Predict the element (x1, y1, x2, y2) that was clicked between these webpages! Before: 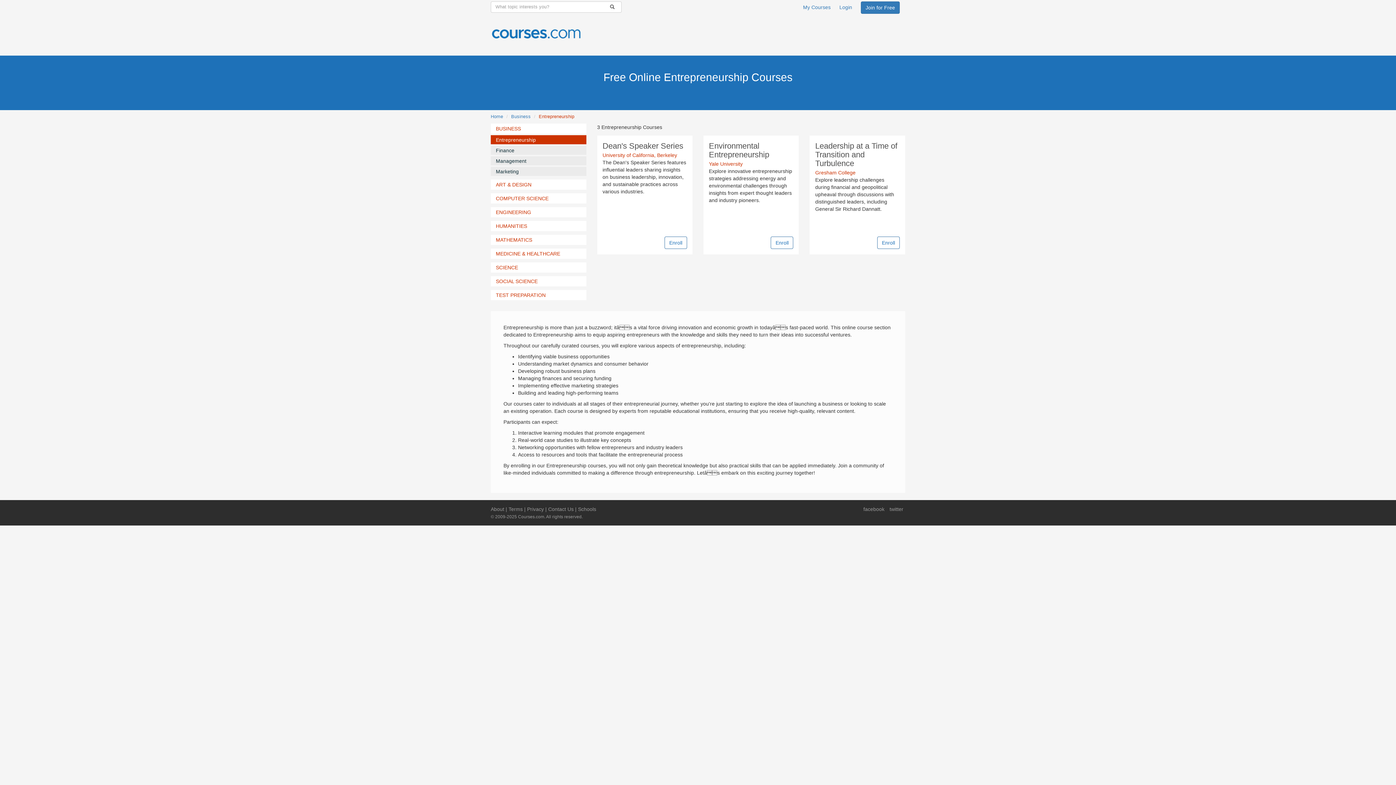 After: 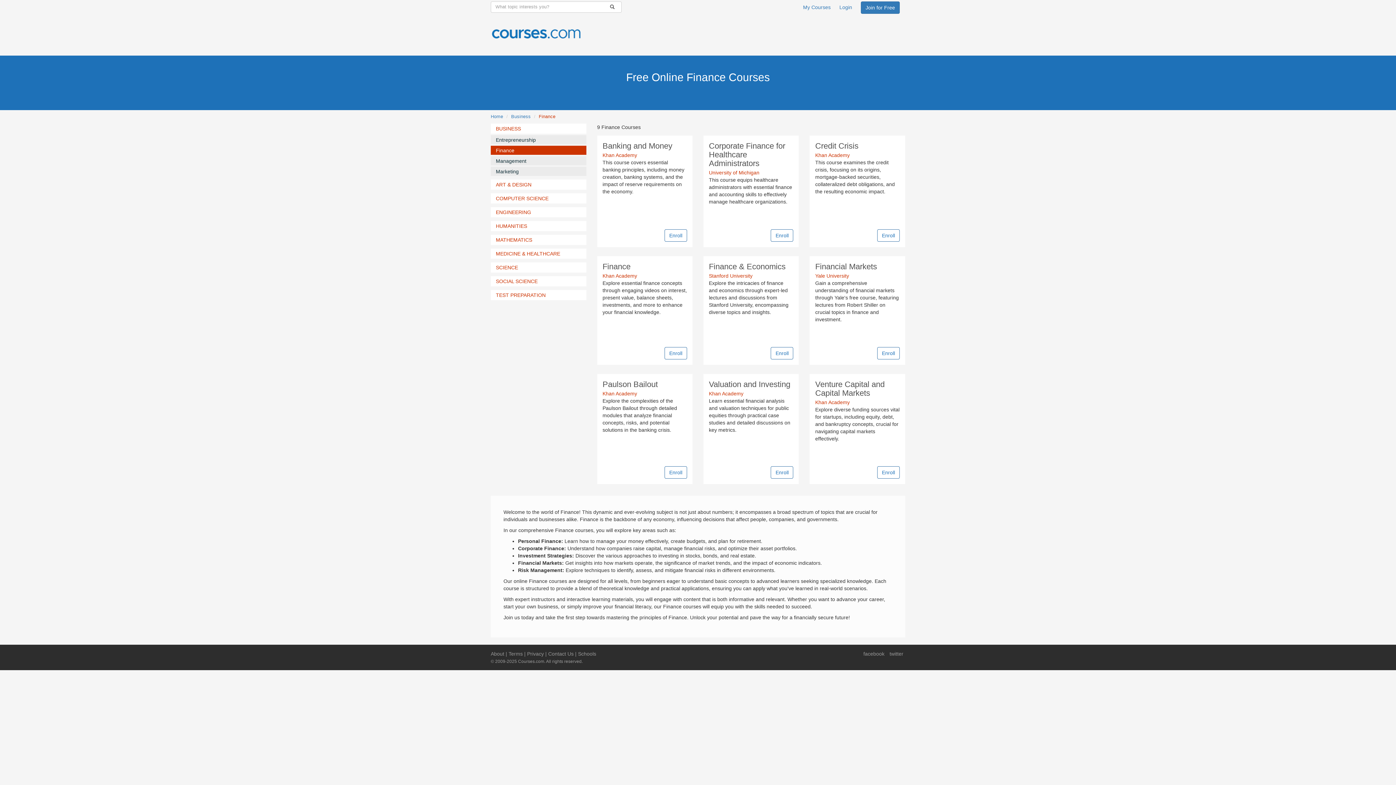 Action: label: Finance bbox: (490, 145, 586, 154)